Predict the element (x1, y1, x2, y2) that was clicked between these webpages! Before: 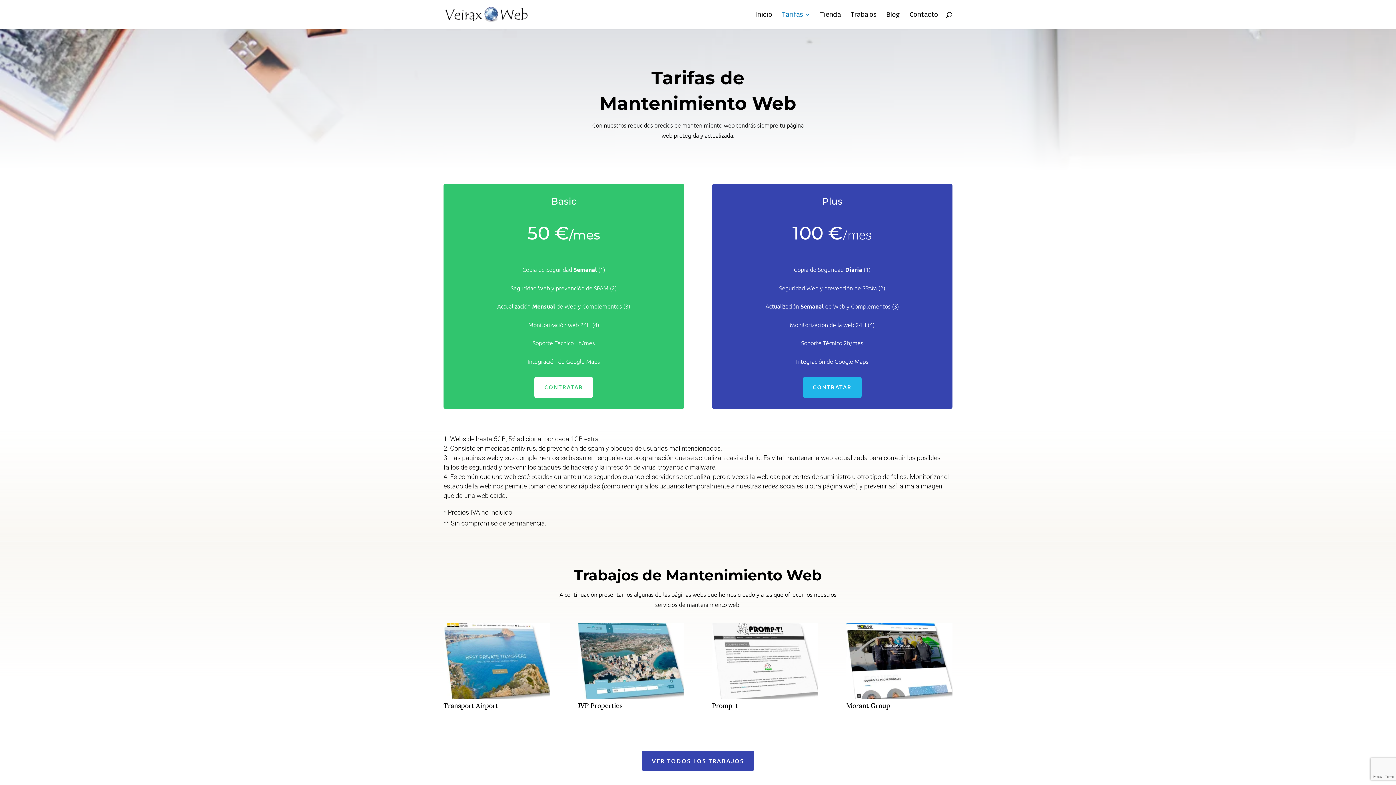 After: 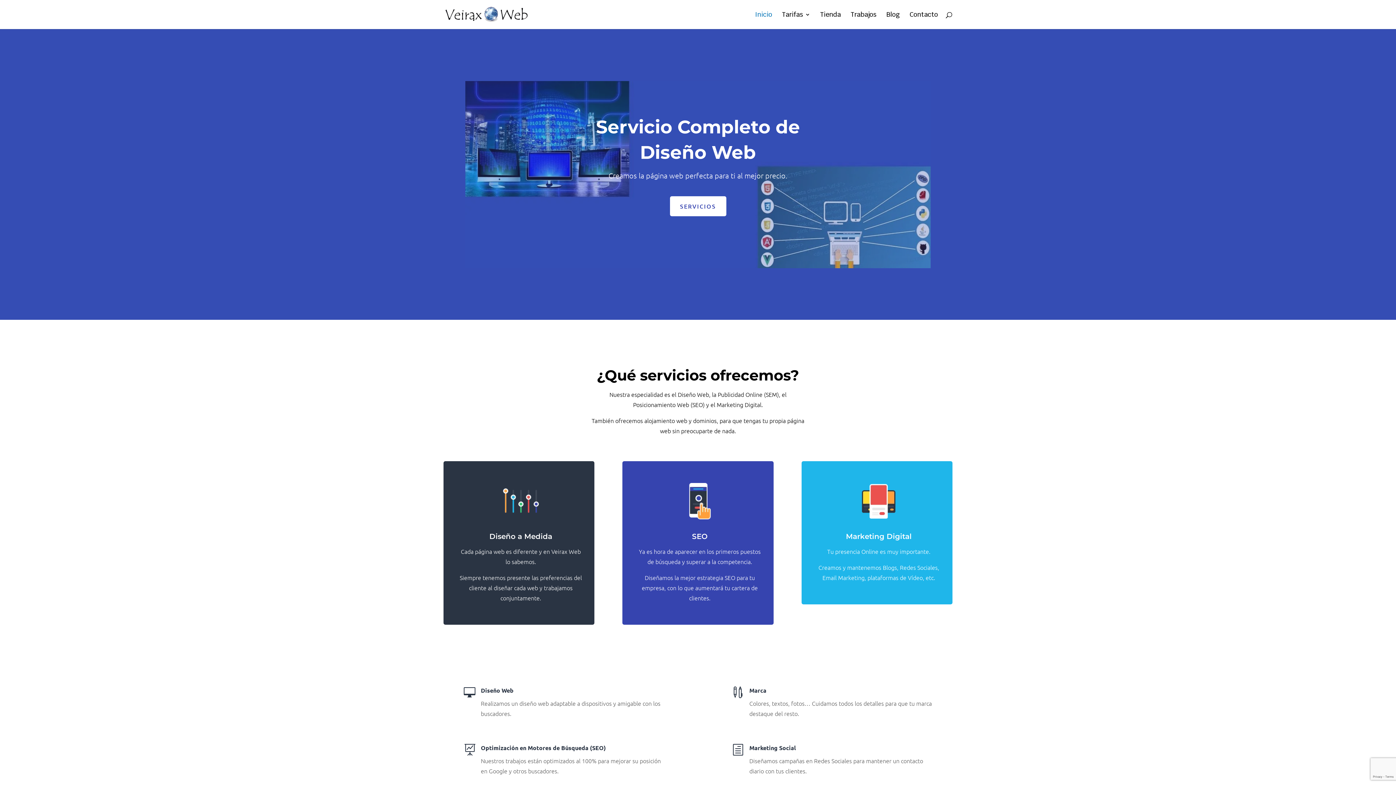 Action: bbox: (755, 12, 772, 29) label: Inicio